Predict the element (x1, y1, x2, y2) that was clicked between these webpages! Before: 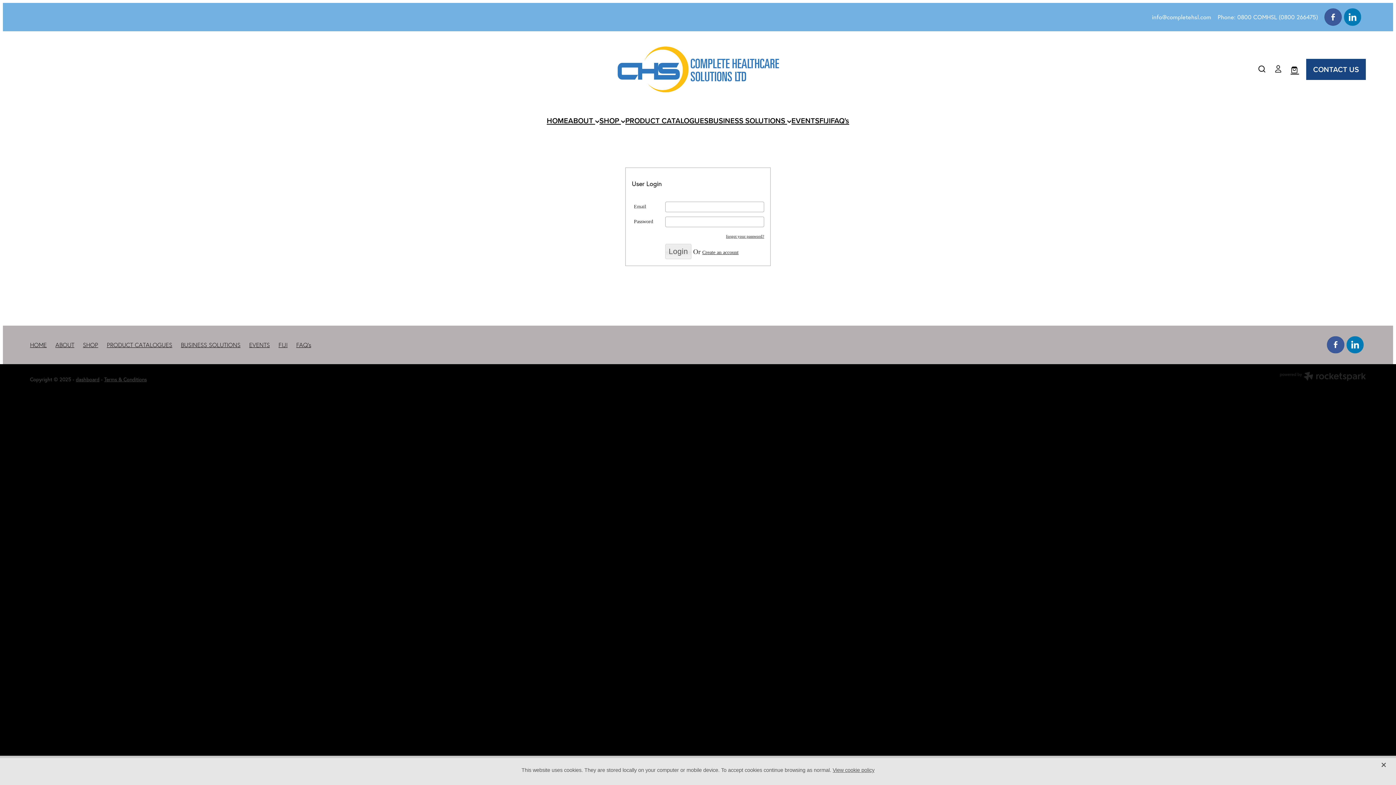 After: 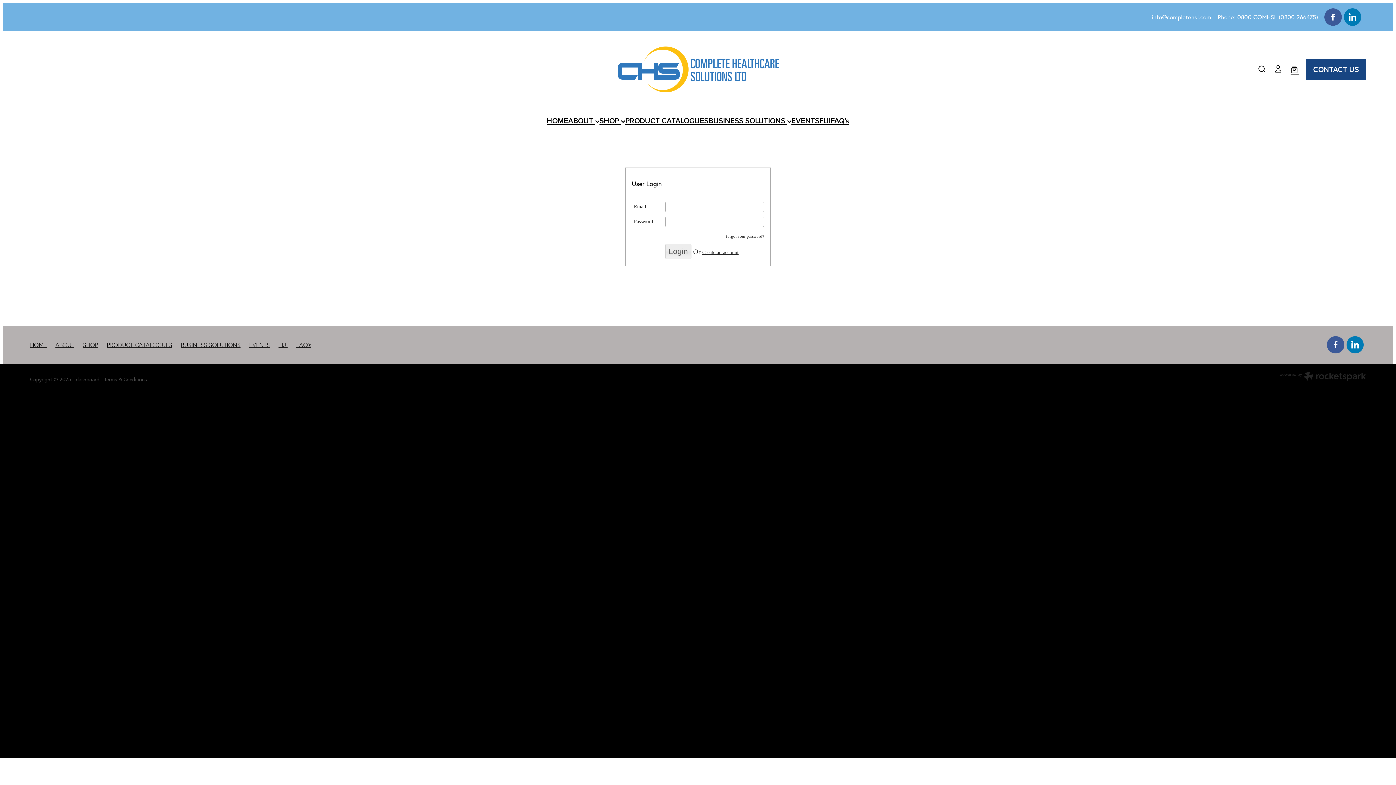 Action: bbox: (1274, 64, 1282, 74)